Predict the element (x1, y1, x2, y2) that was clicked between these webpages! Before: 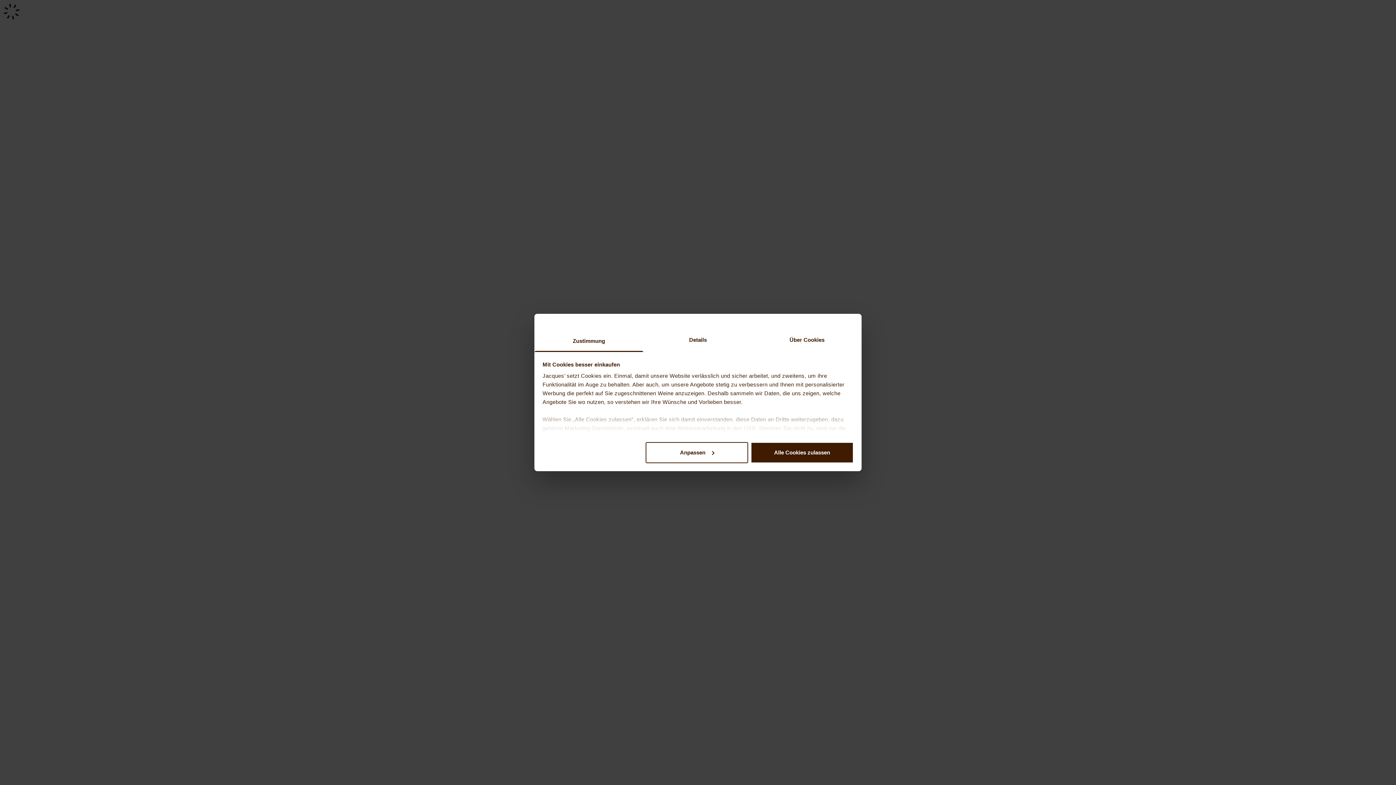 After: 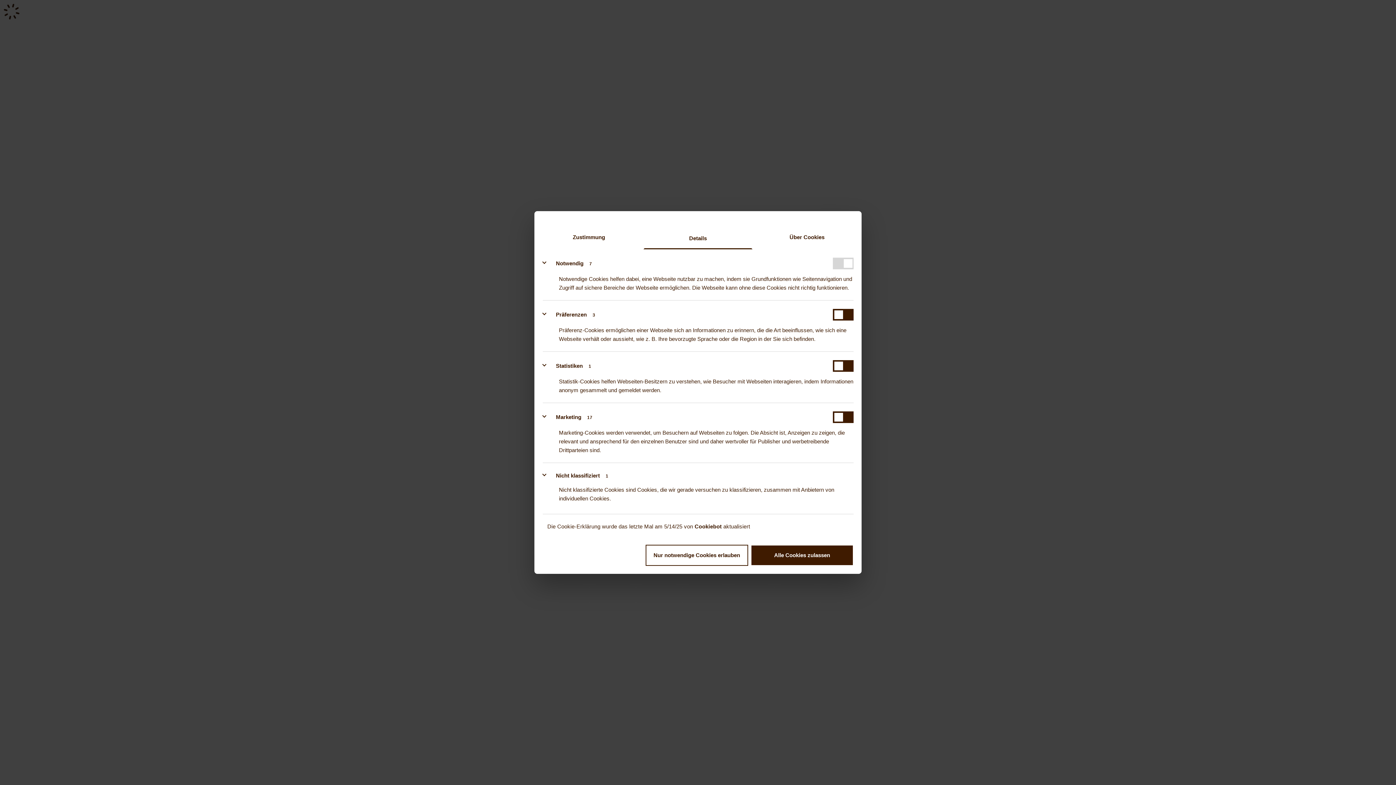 Action: label: Details bbox: (643, 330, 752, 352)